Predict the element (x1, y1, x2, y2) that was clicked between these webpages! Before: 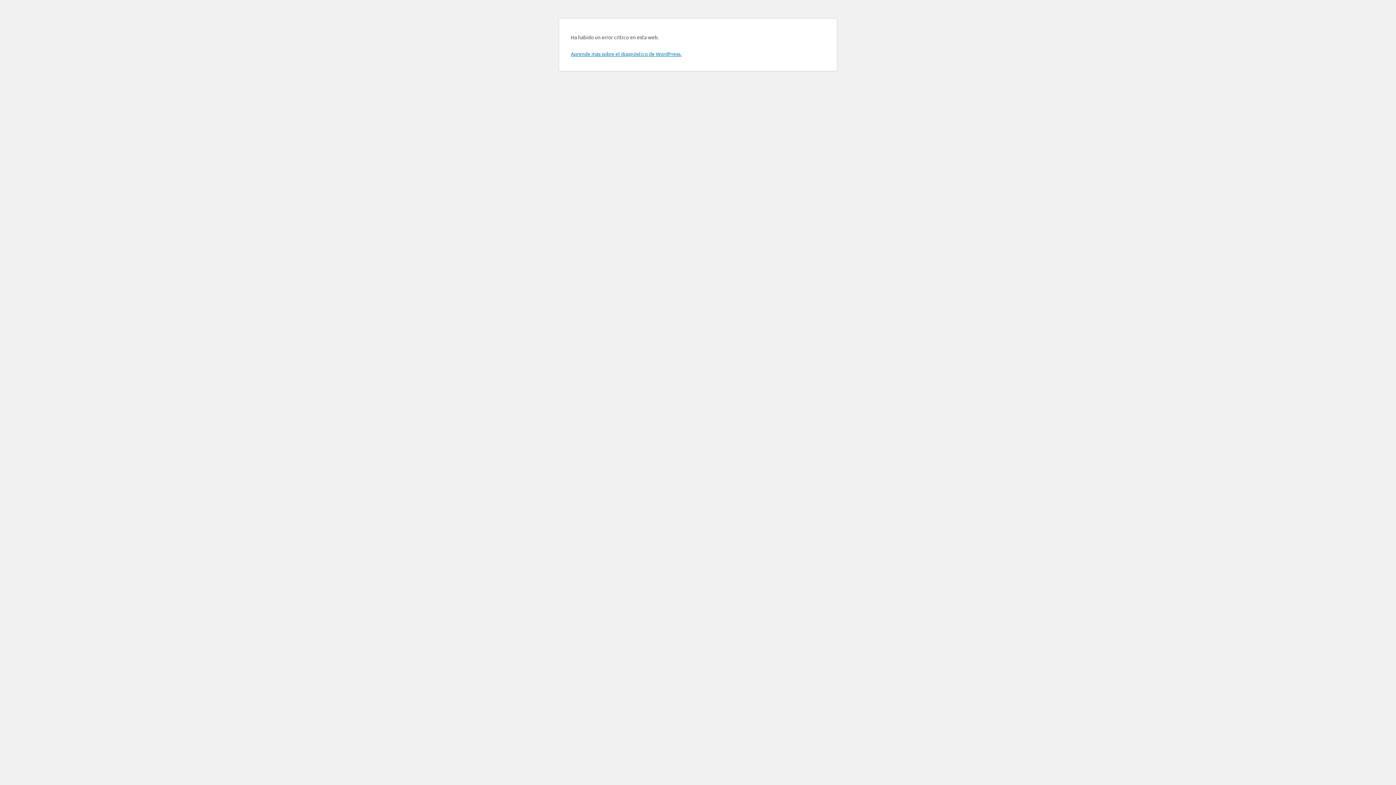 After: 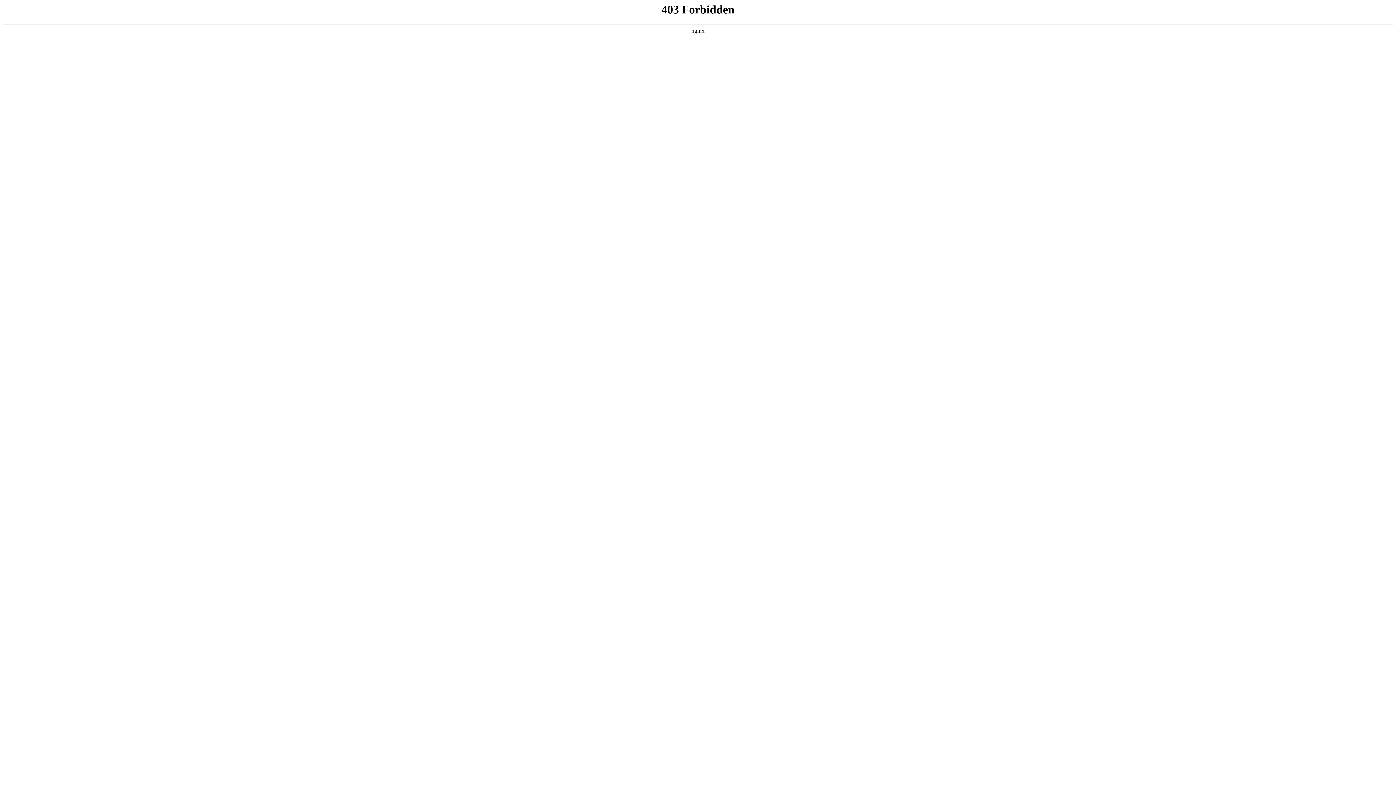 Action: bbox: (570, 50, 681, 57) label: Aprende más sobre el diagnóstico de WordPress.